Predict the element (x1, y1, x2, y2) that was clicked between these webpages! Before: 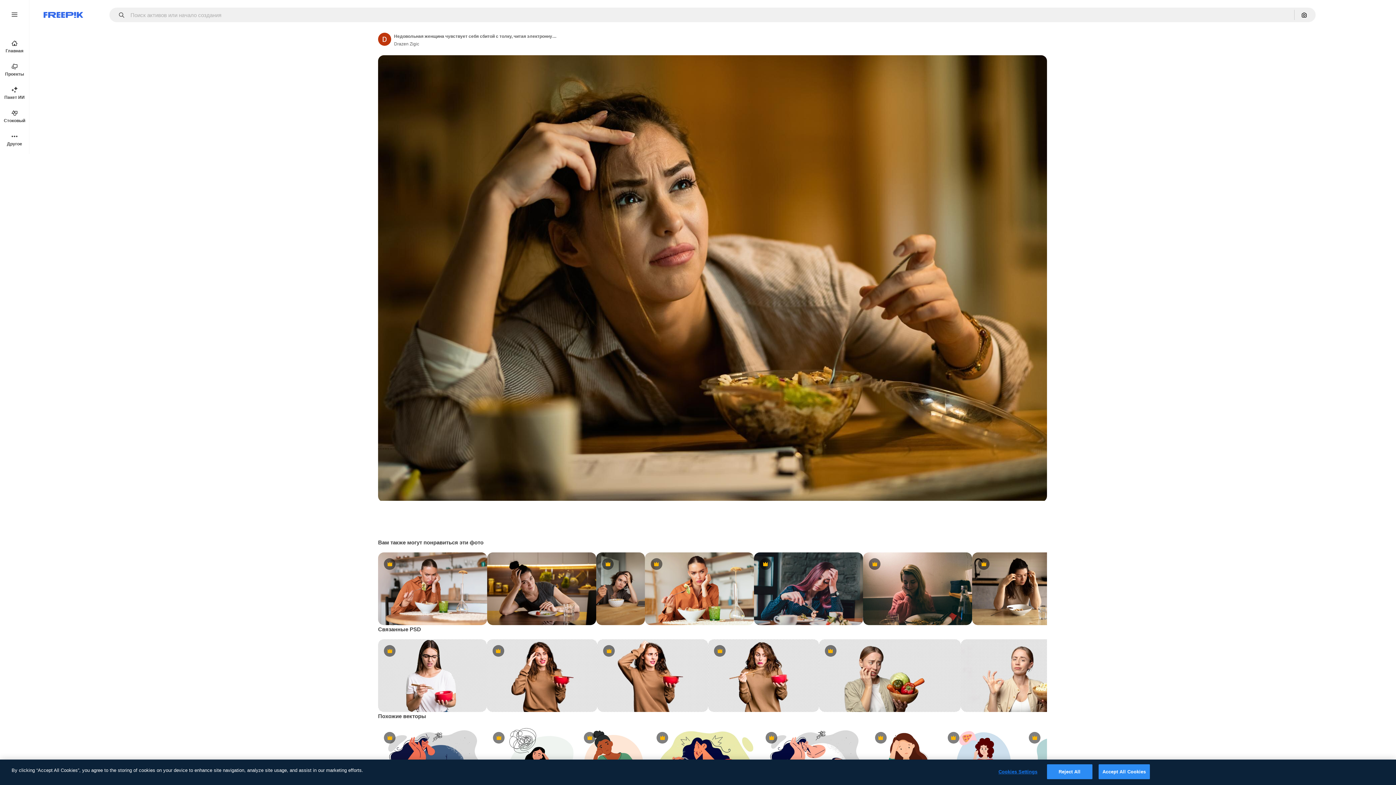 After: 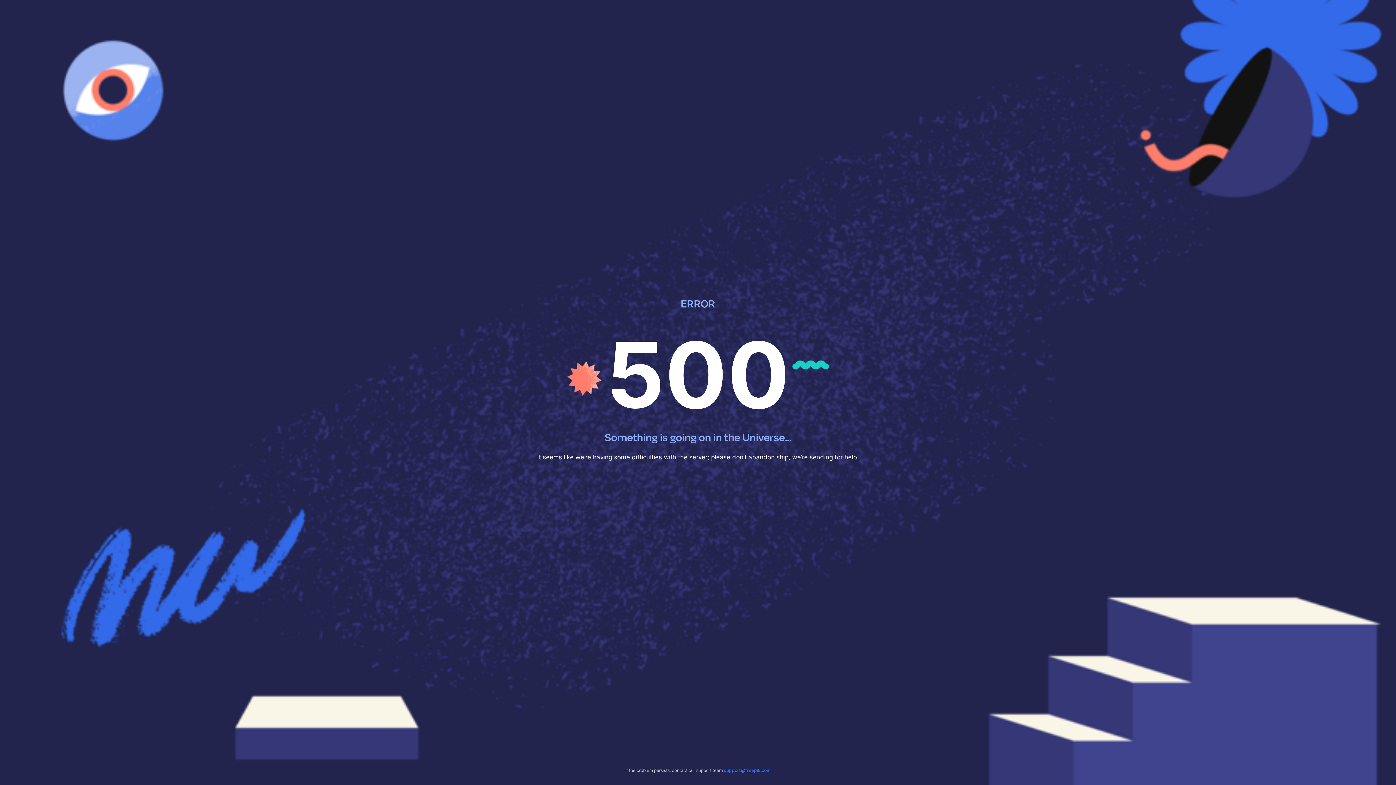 Action: bbox: (378, 32, 391, 45) label: Link to the author's page